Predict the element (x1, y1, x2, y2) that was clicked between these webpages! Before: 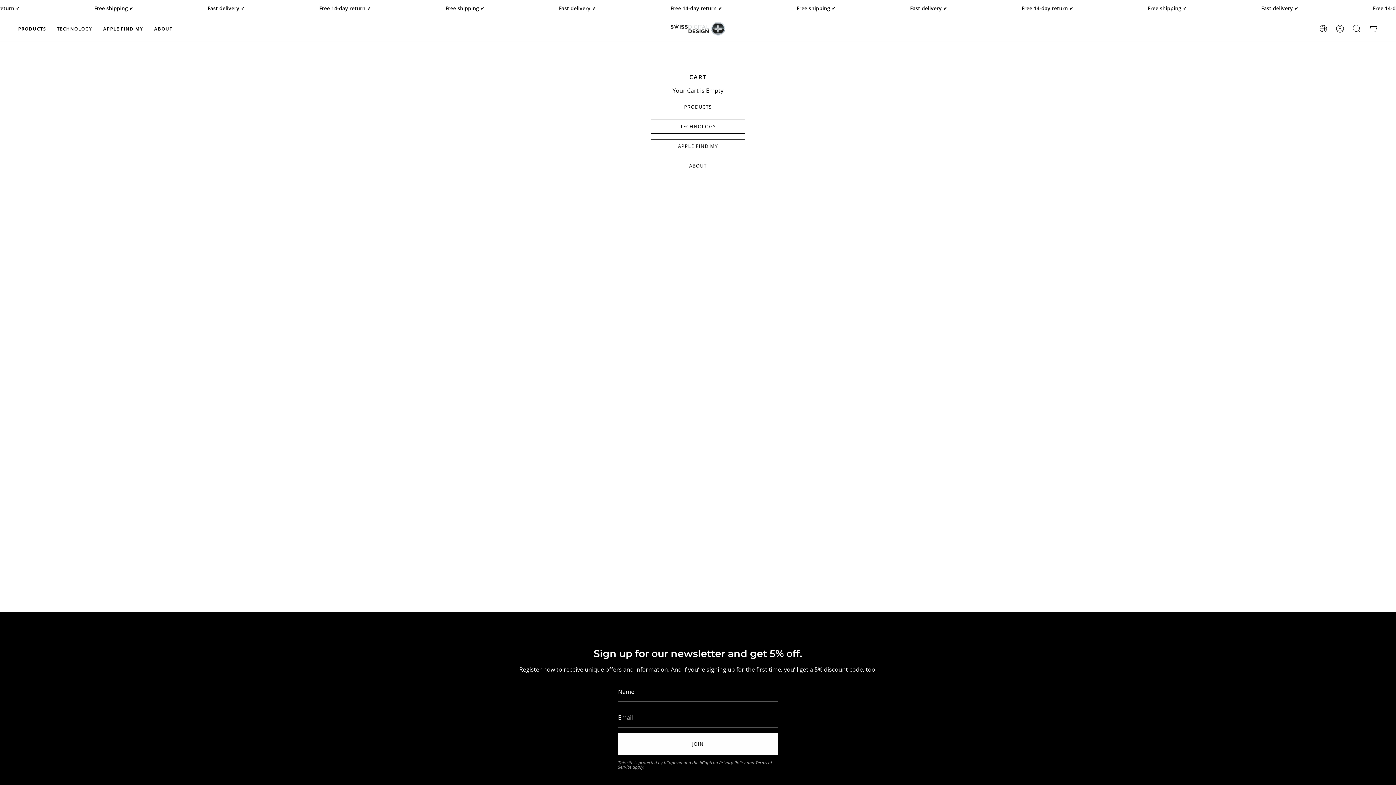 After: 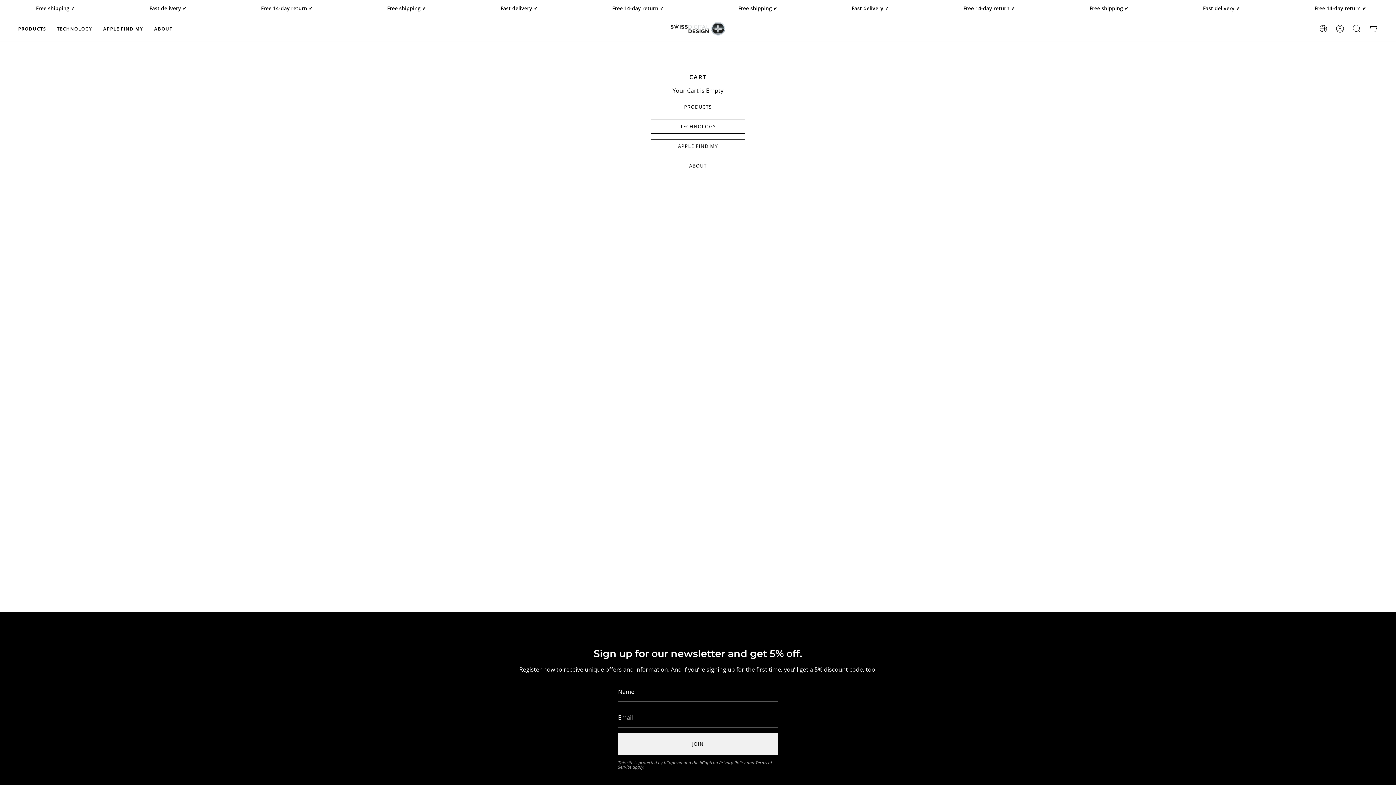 Action: bbox: (618, 733, 778, 755) label: JOIN